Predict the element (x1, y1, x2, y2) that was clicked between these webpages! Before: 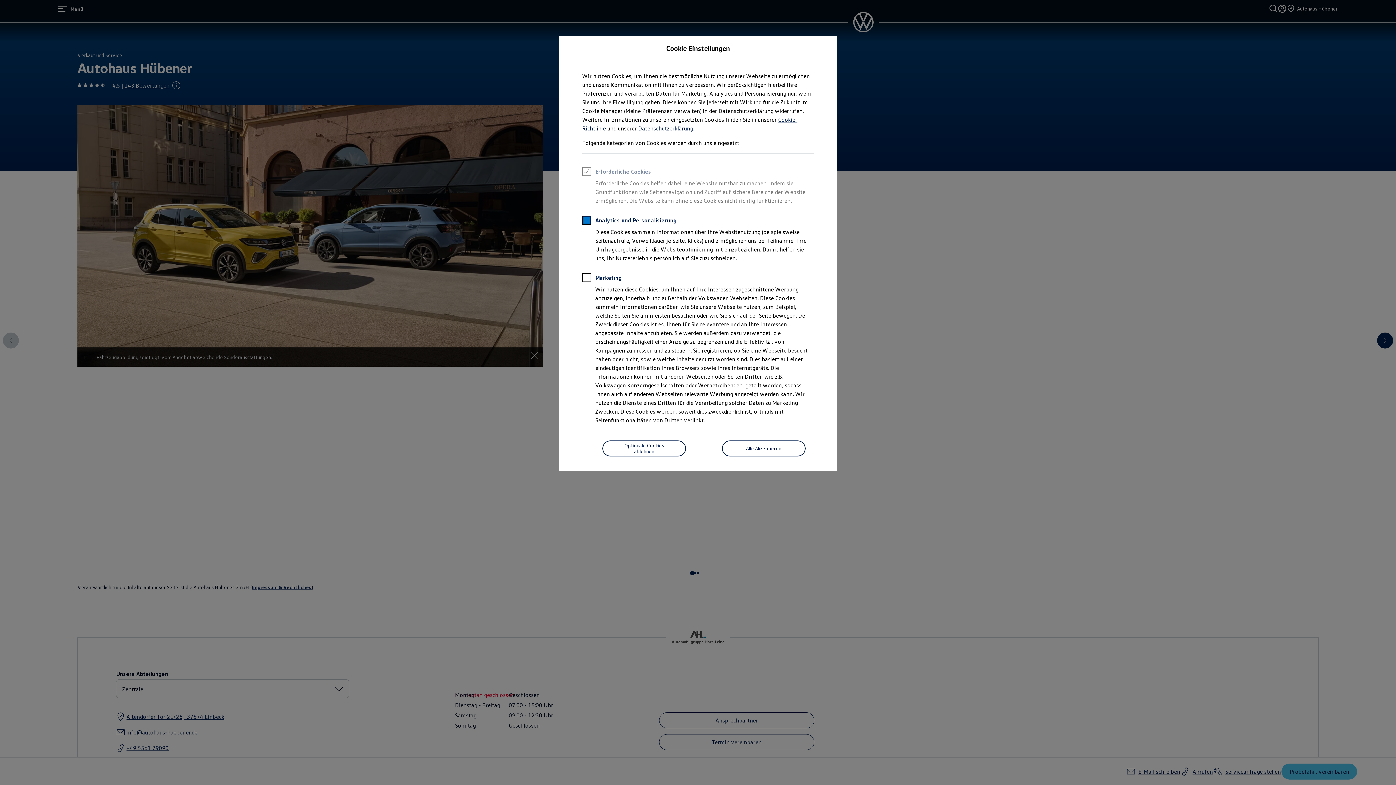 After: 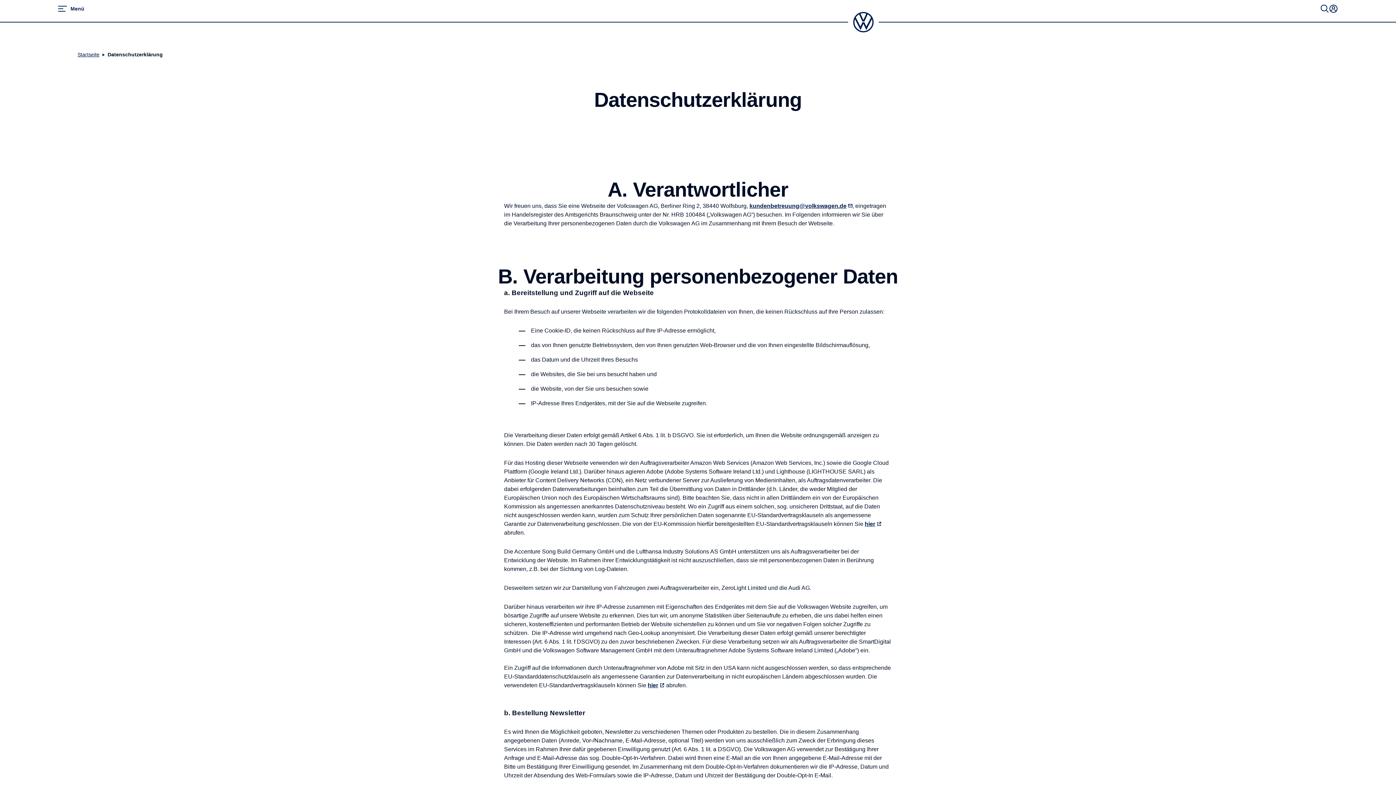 Action: label: Datenschutzerklärung bbox: (638, 124, 693, 132)